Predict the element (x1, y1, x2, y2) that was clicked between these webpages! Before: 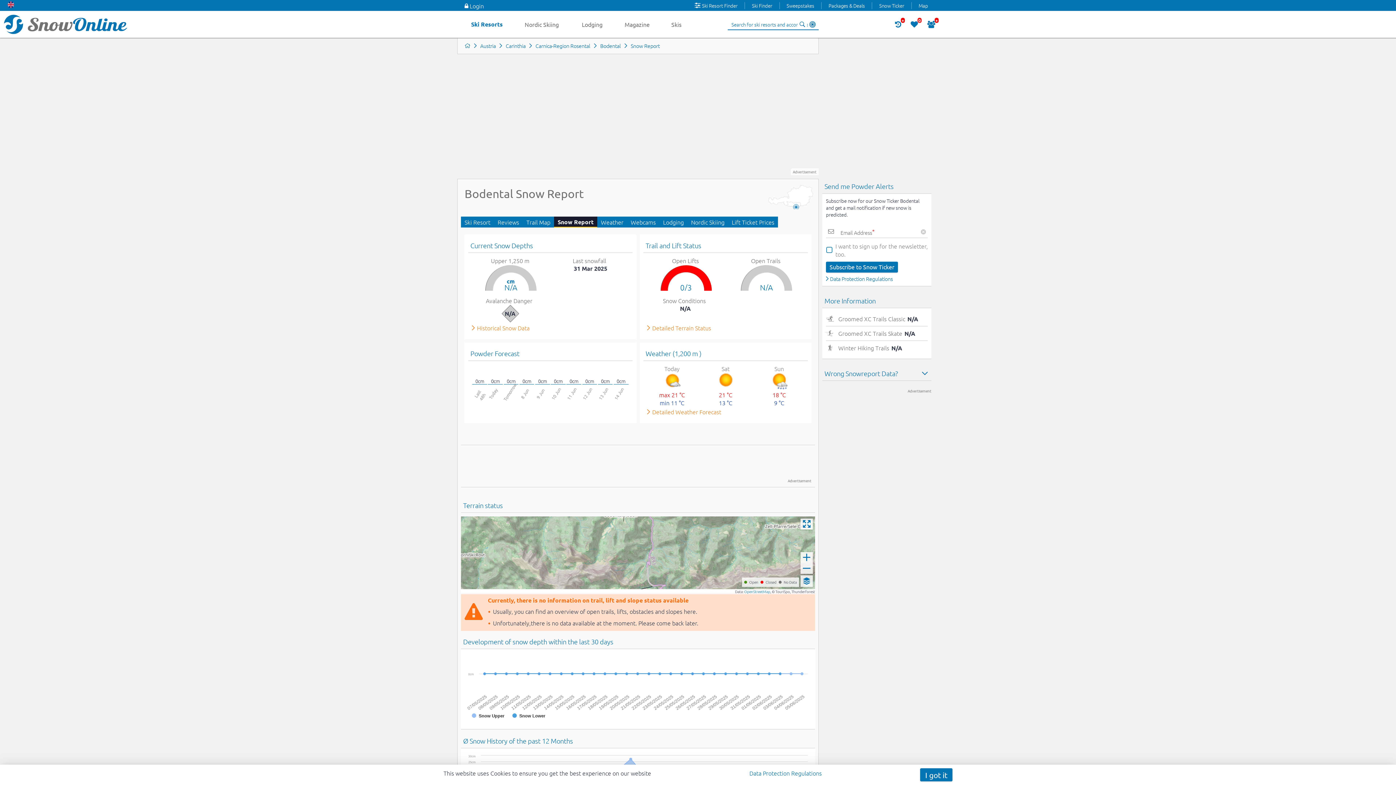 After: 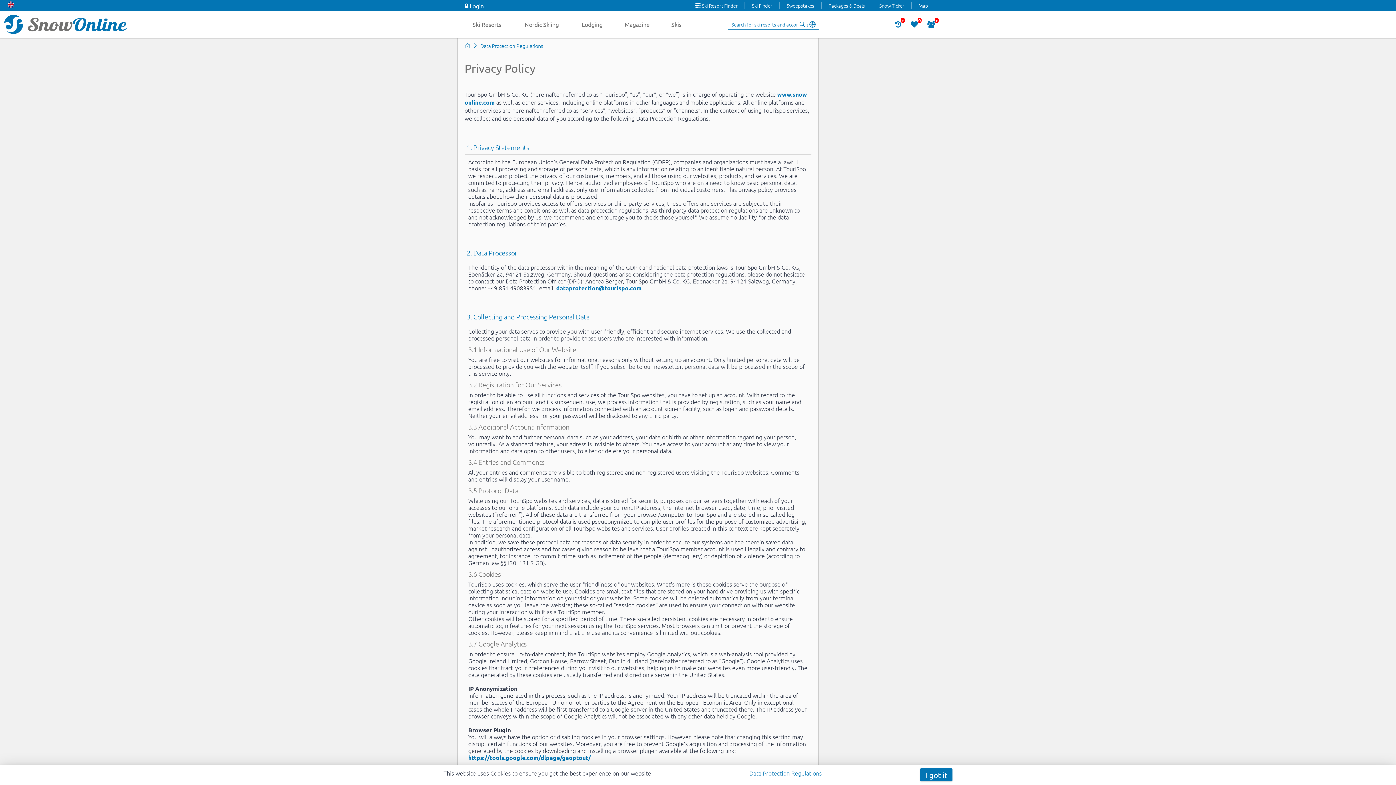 Action: bbox: (749, 769, 822, 777) label: Data Protection Regulations